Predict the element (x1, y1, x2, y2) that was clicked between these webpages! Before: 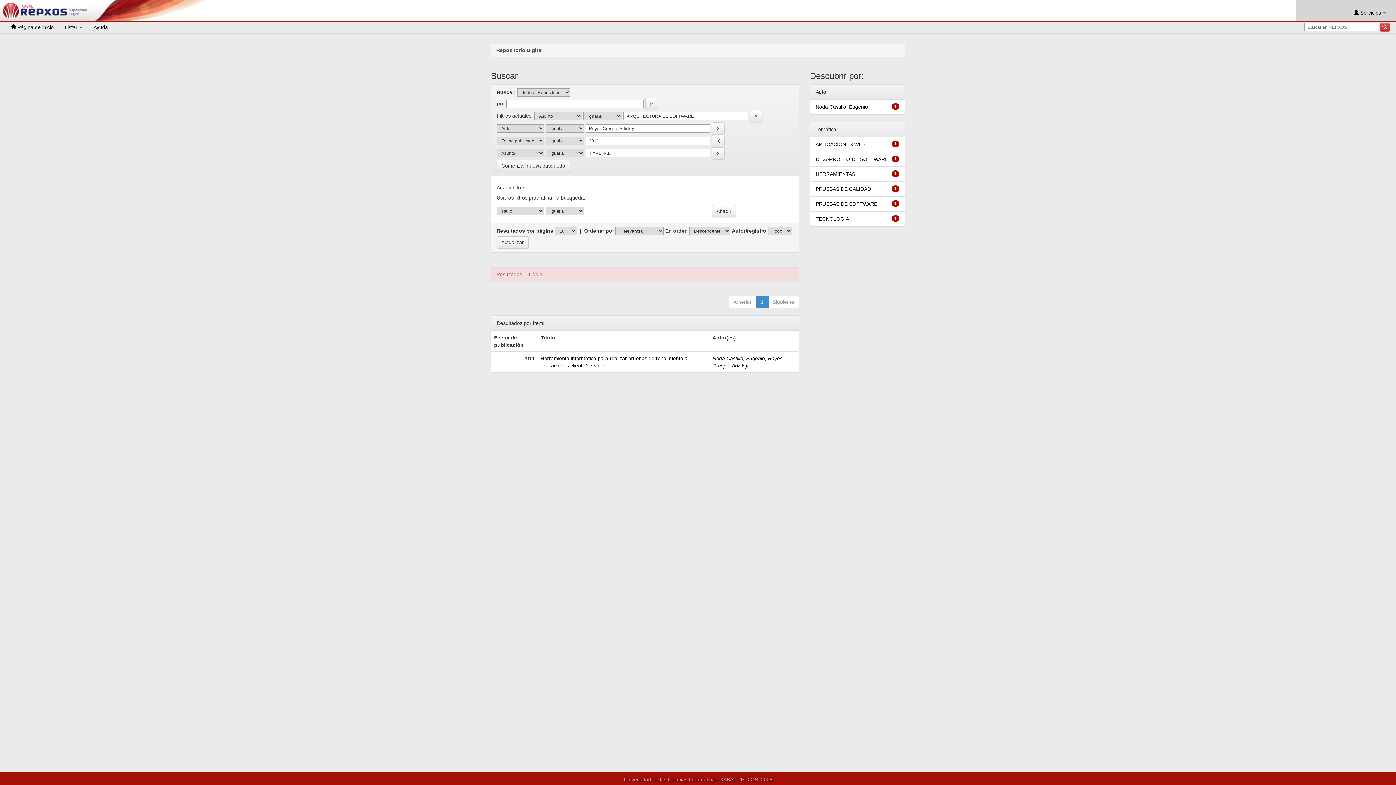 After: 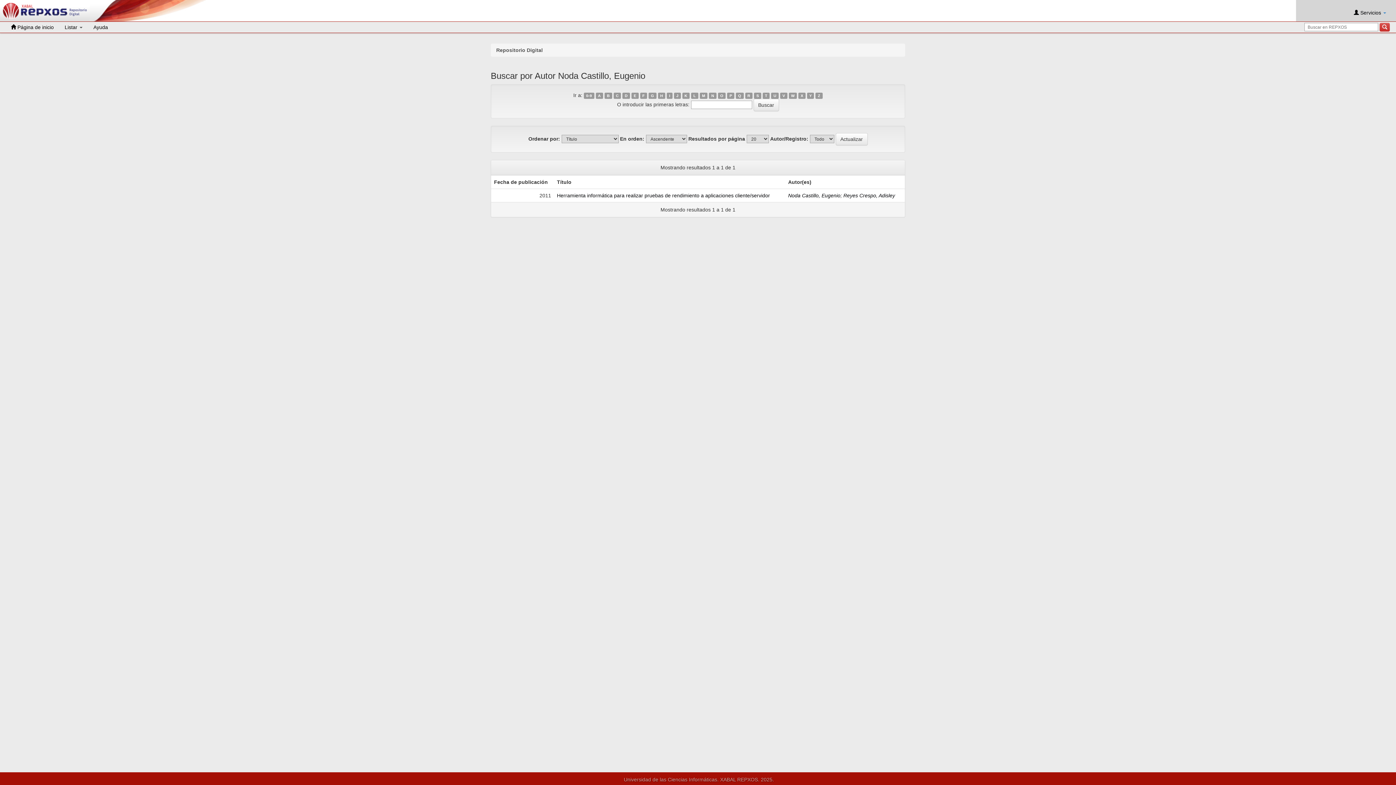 Action: bbox: (712, 355, 765, 361) label: Noda Castillo, Eugenio